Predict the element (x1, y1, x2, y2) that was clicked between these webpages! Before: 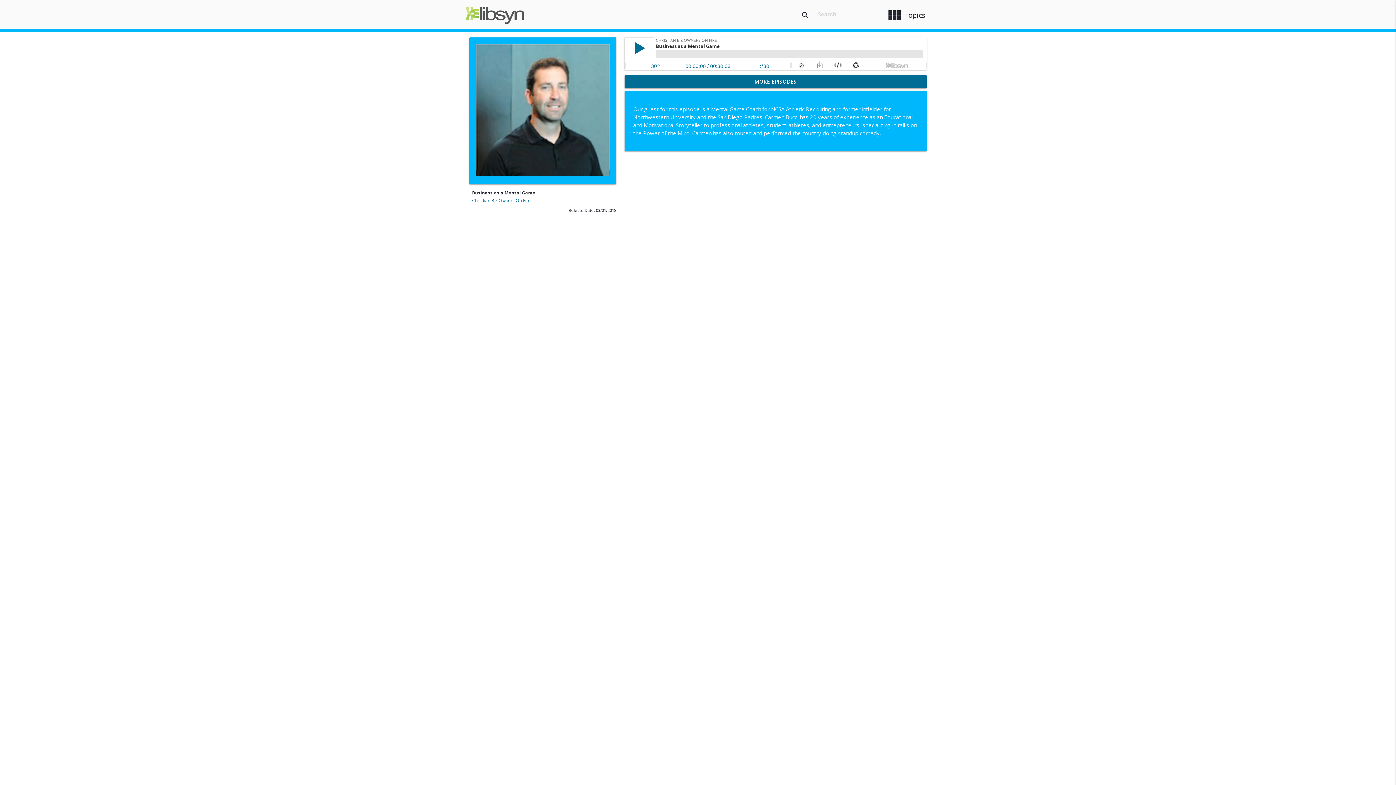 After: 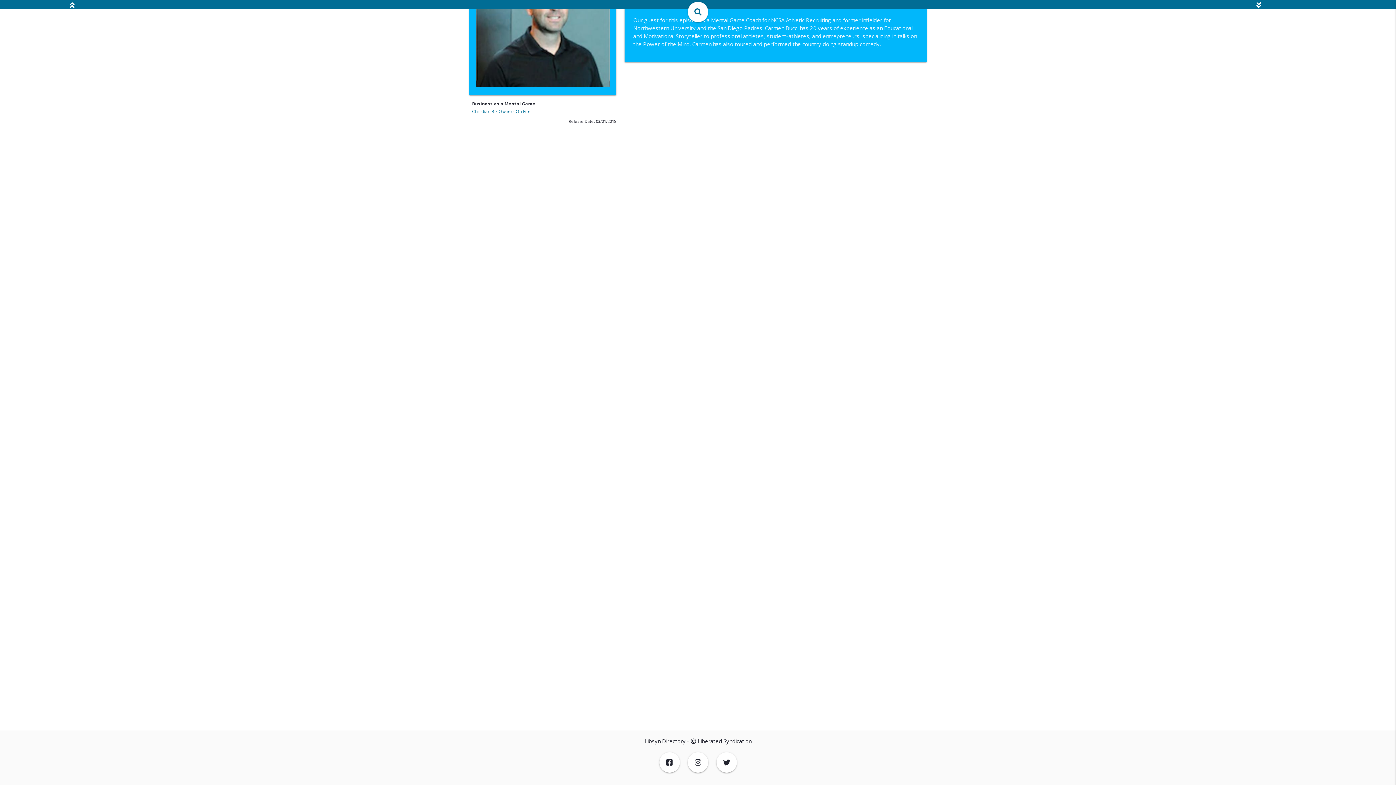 Action: bbox: (6, 37, 10, 44)